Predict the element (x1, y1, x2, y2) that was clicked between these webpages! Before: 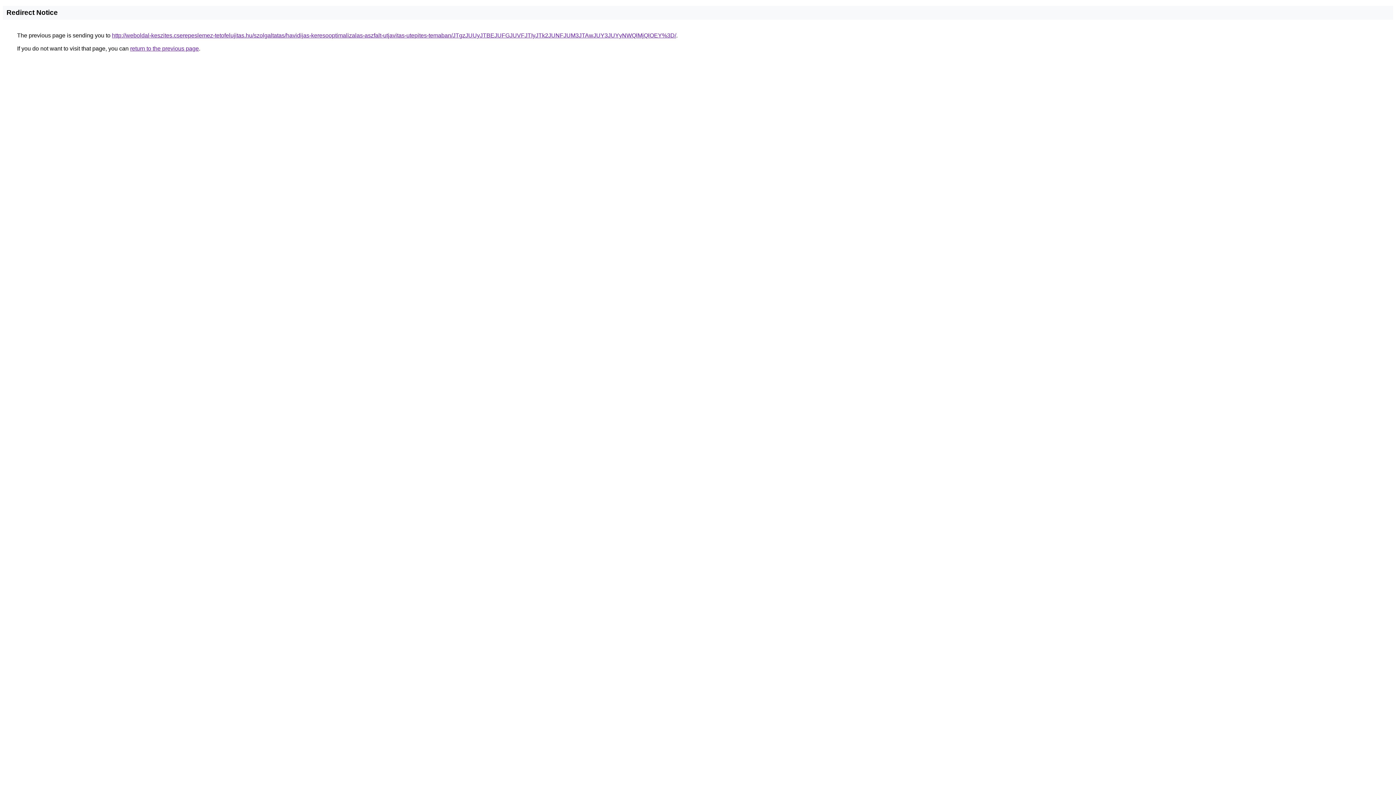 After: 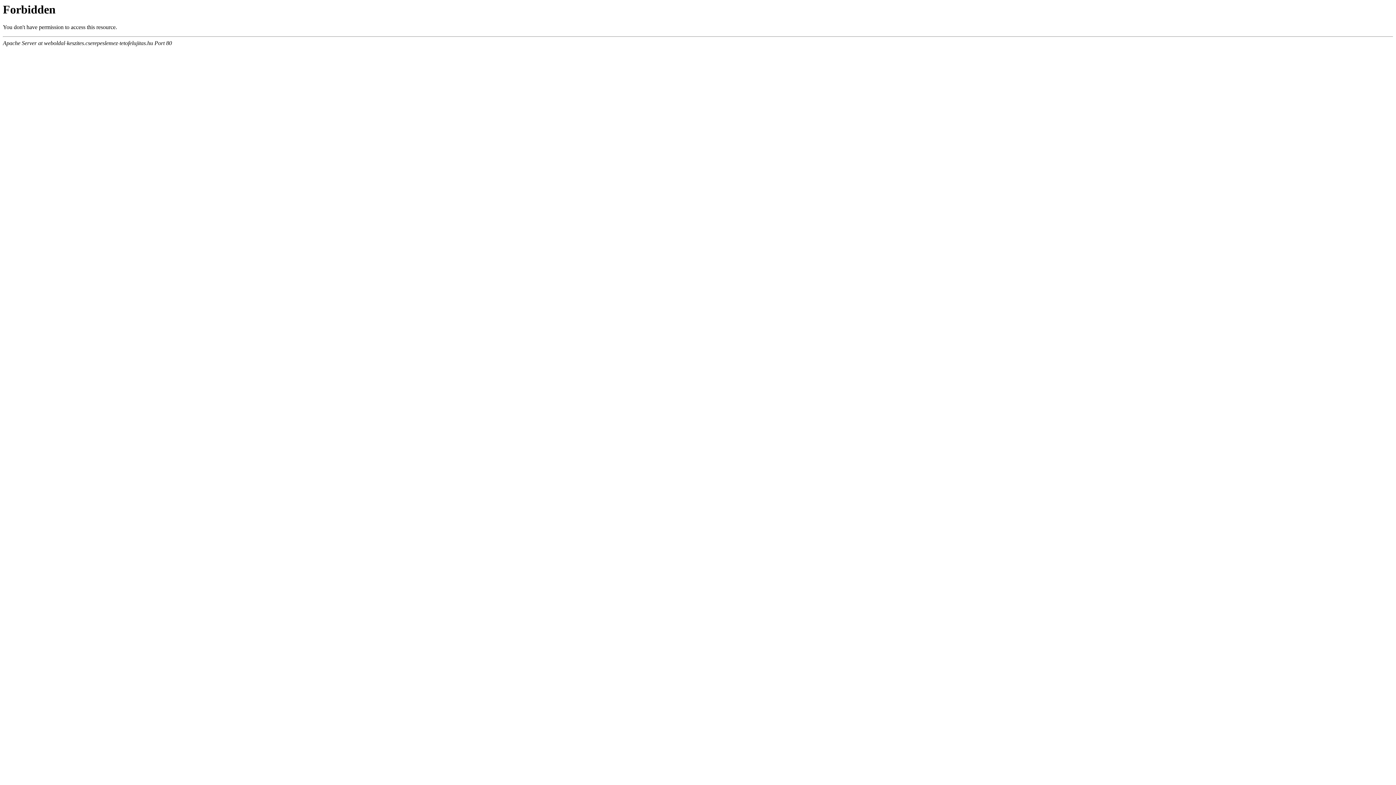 Action: bbox: (112, 32, 676, 38) label: http://weboldal-keszites.cserepeslemez-tetofelujitas.hu/szolgaltatas/havidijas-keresooptimalizalas-aszfalt-utjavitas-utepites-temaban/JTgzJUUyJTBEJUFGJUVFJTIyJTk2JUNFJUM3JTAwJUY3JUYyNWQlMjQlOEY%3D/